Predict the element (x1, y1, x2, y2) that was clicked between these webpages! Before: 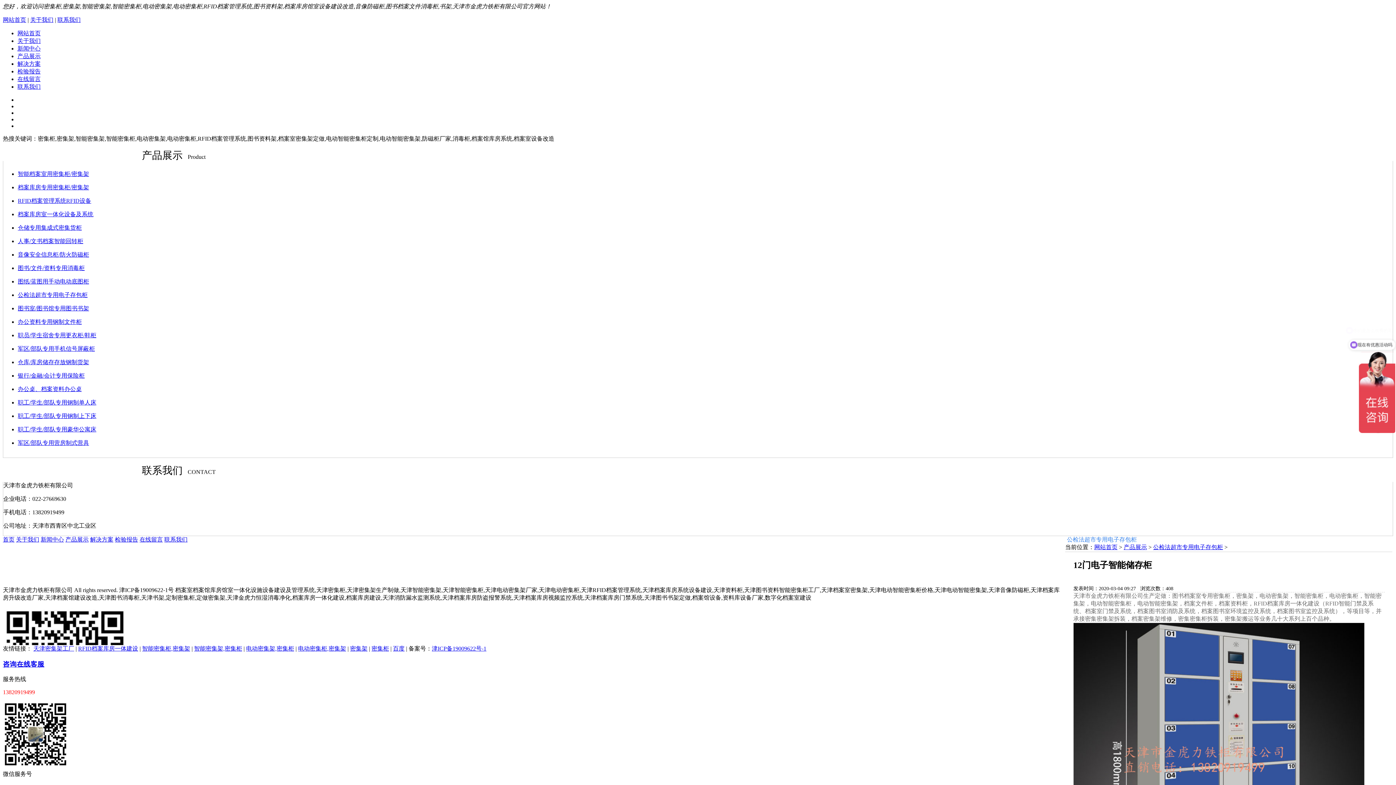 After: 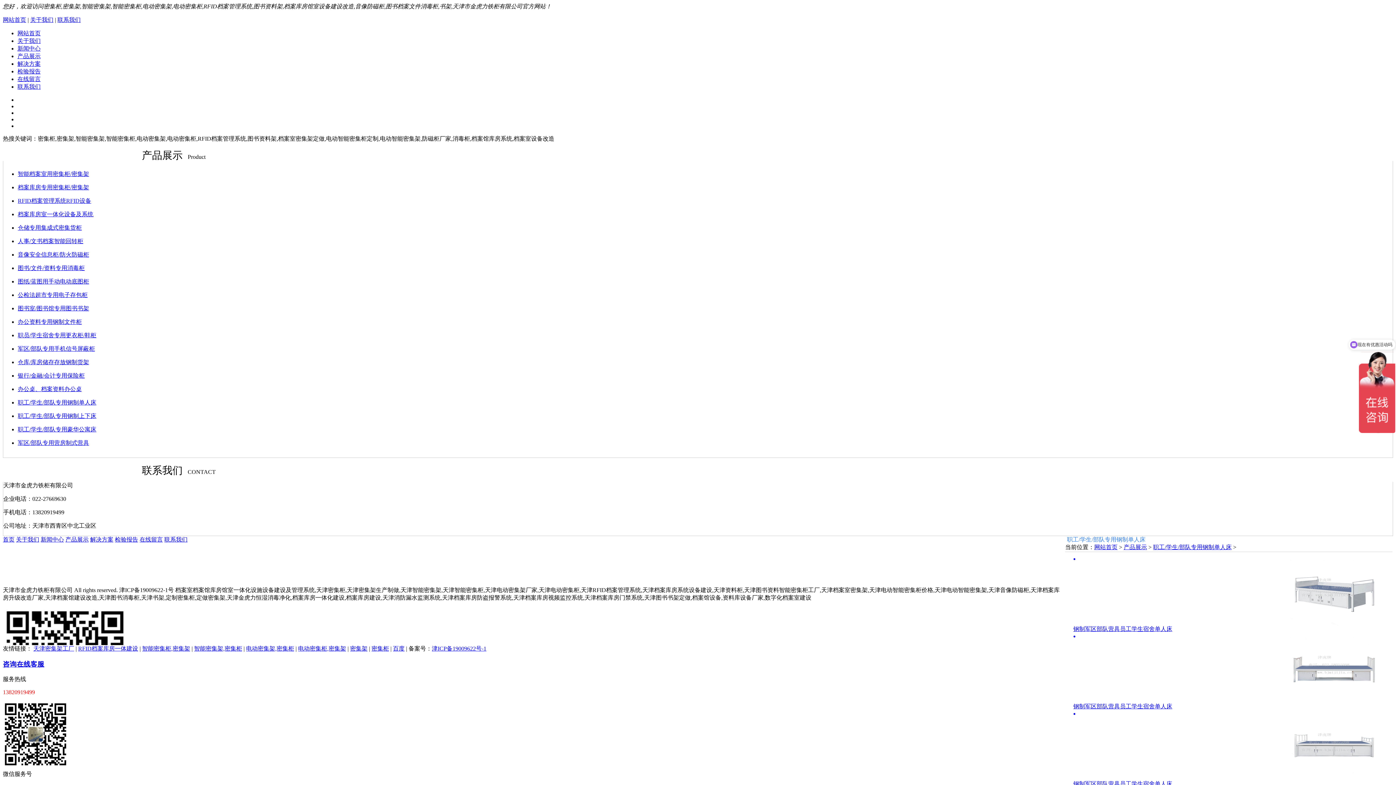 Action: label: 职工/学生/部队专用钢制单人床 bbox: (17, 399, 96, 405)